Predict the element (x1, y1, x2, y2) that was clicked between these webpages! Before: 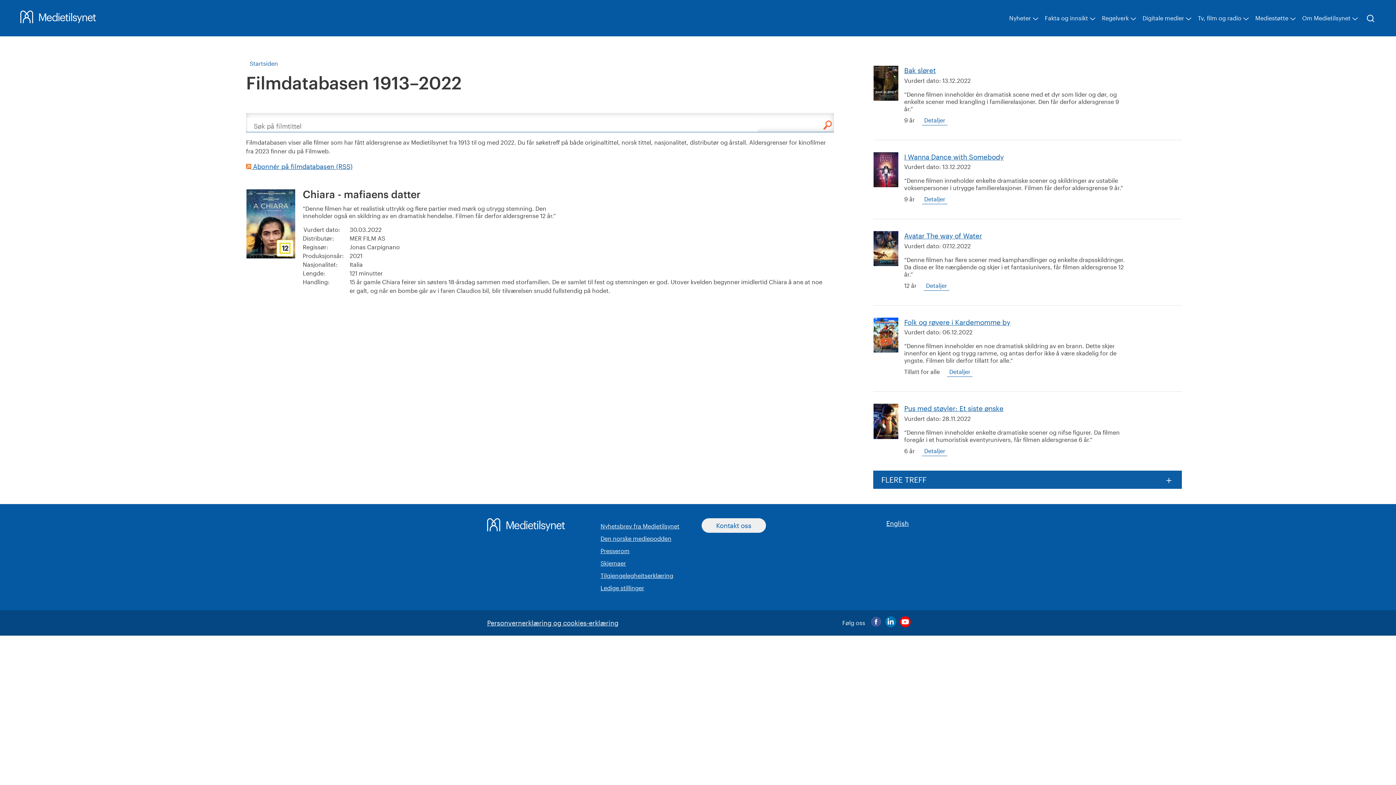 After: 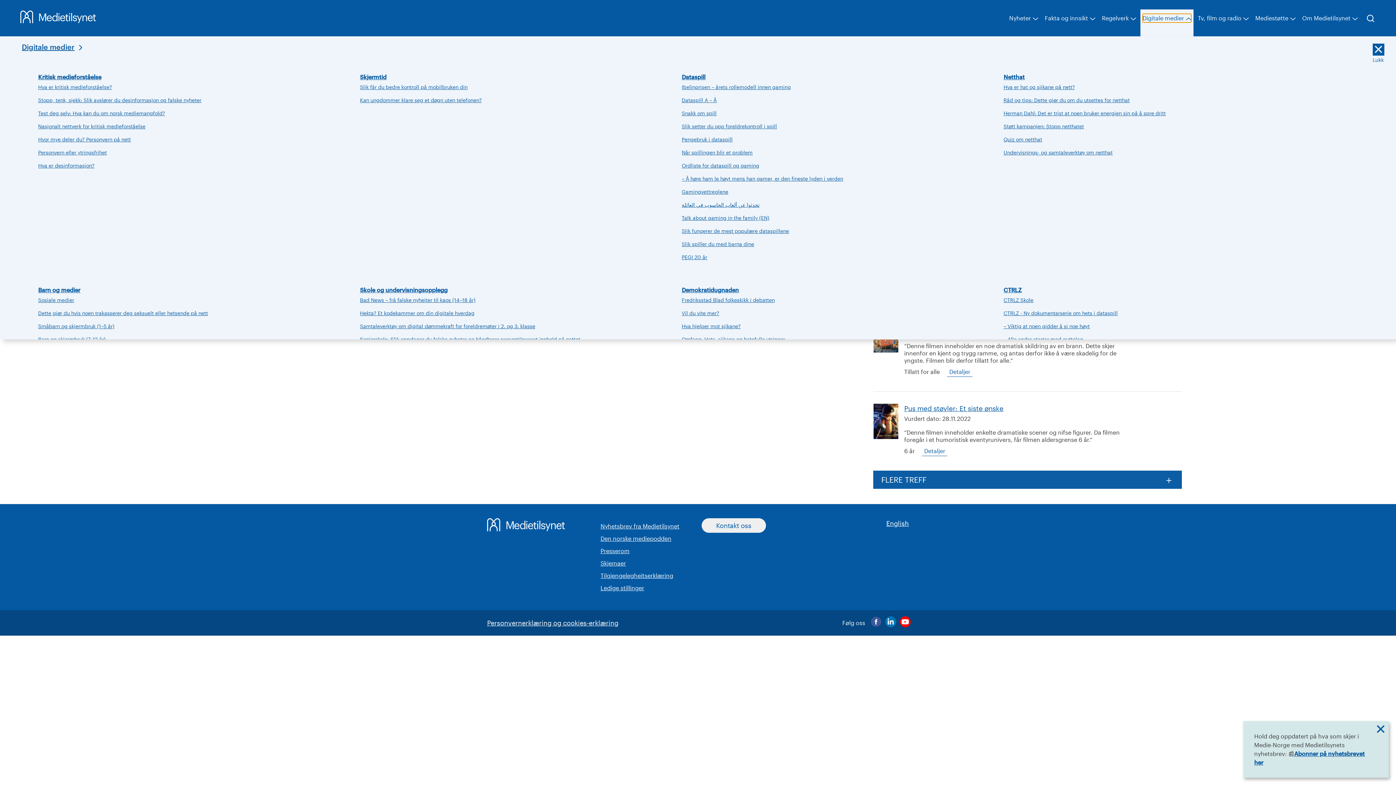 Action: bbox: (1142, 13, 1191, 22) label: Digitale medier